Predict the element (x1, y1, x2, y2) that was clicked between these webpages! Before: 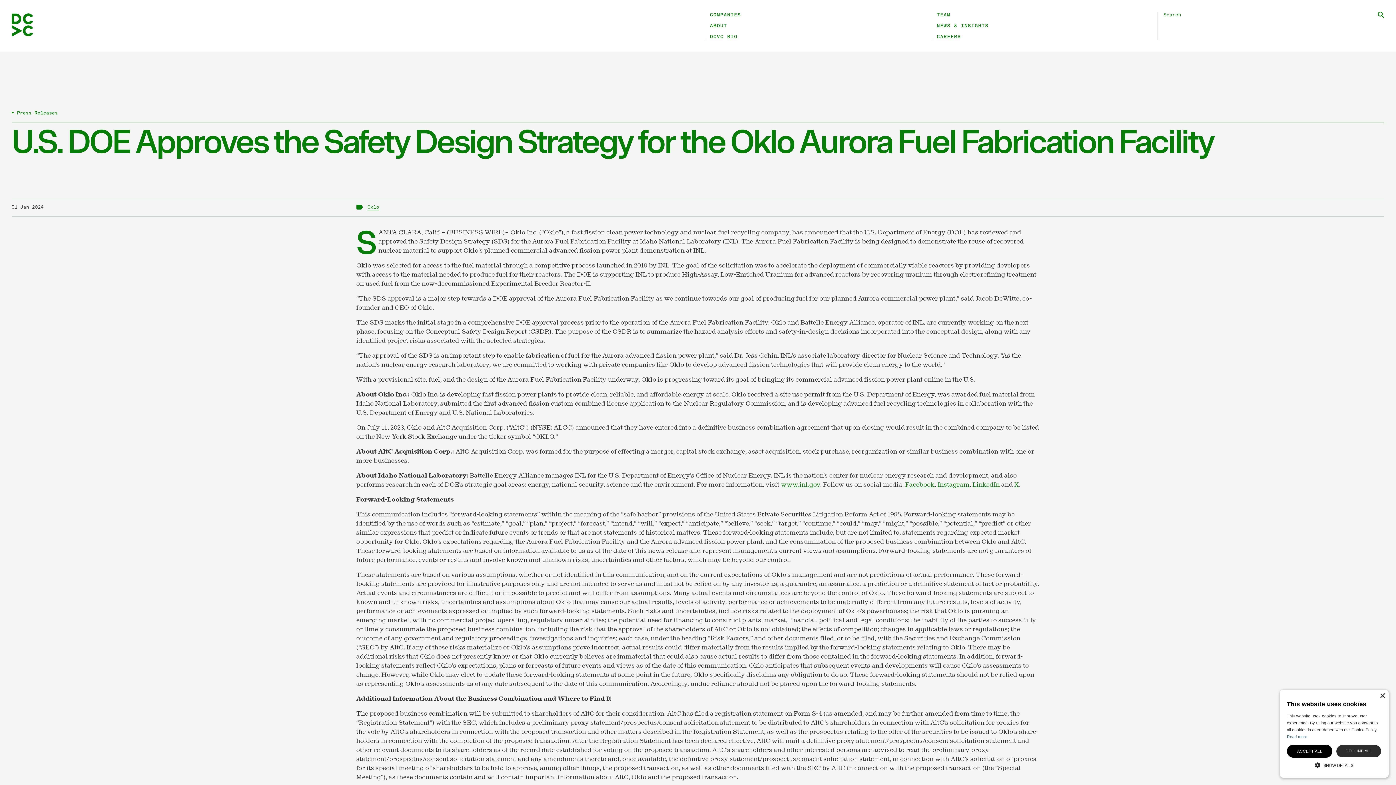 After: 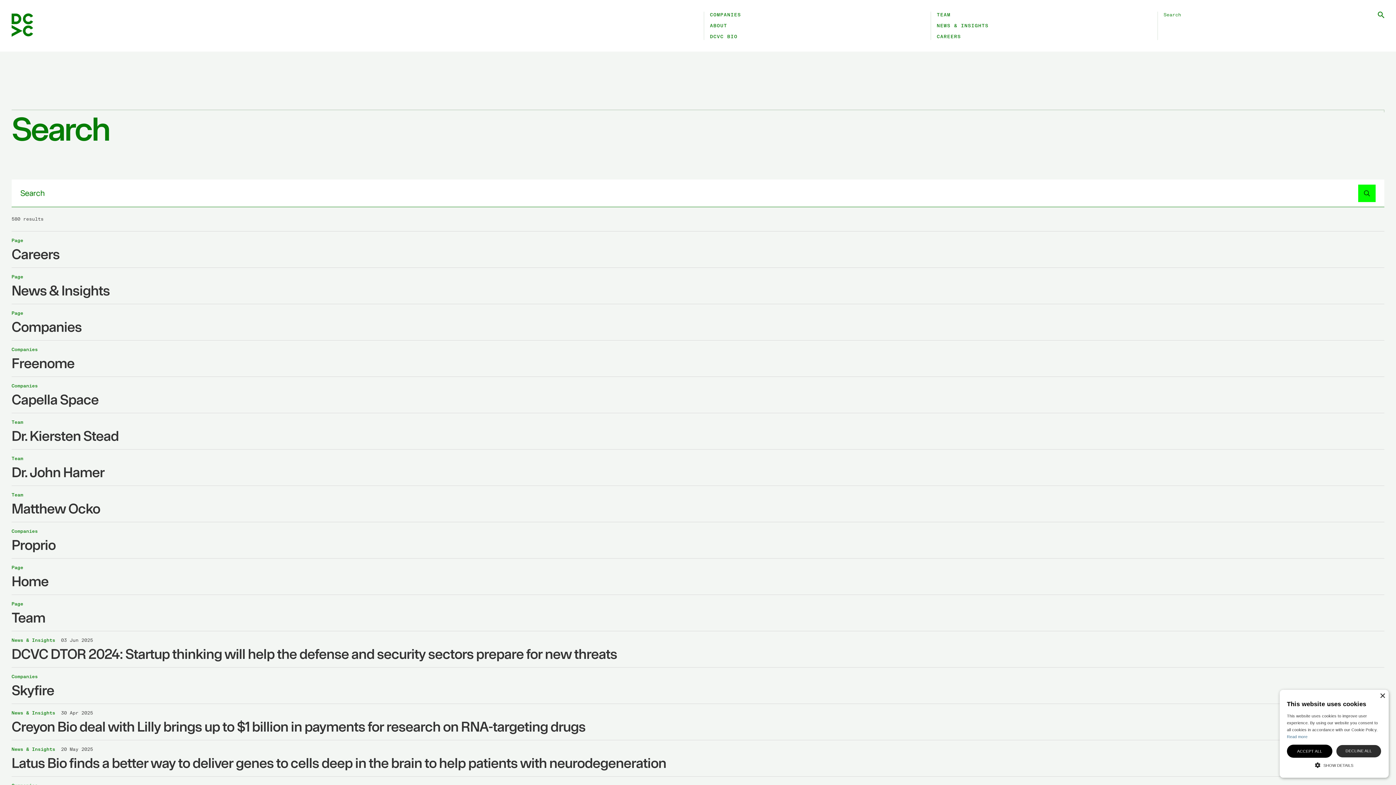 Action: label: Submit Search bbox: (1378, 11, 1384, 18)